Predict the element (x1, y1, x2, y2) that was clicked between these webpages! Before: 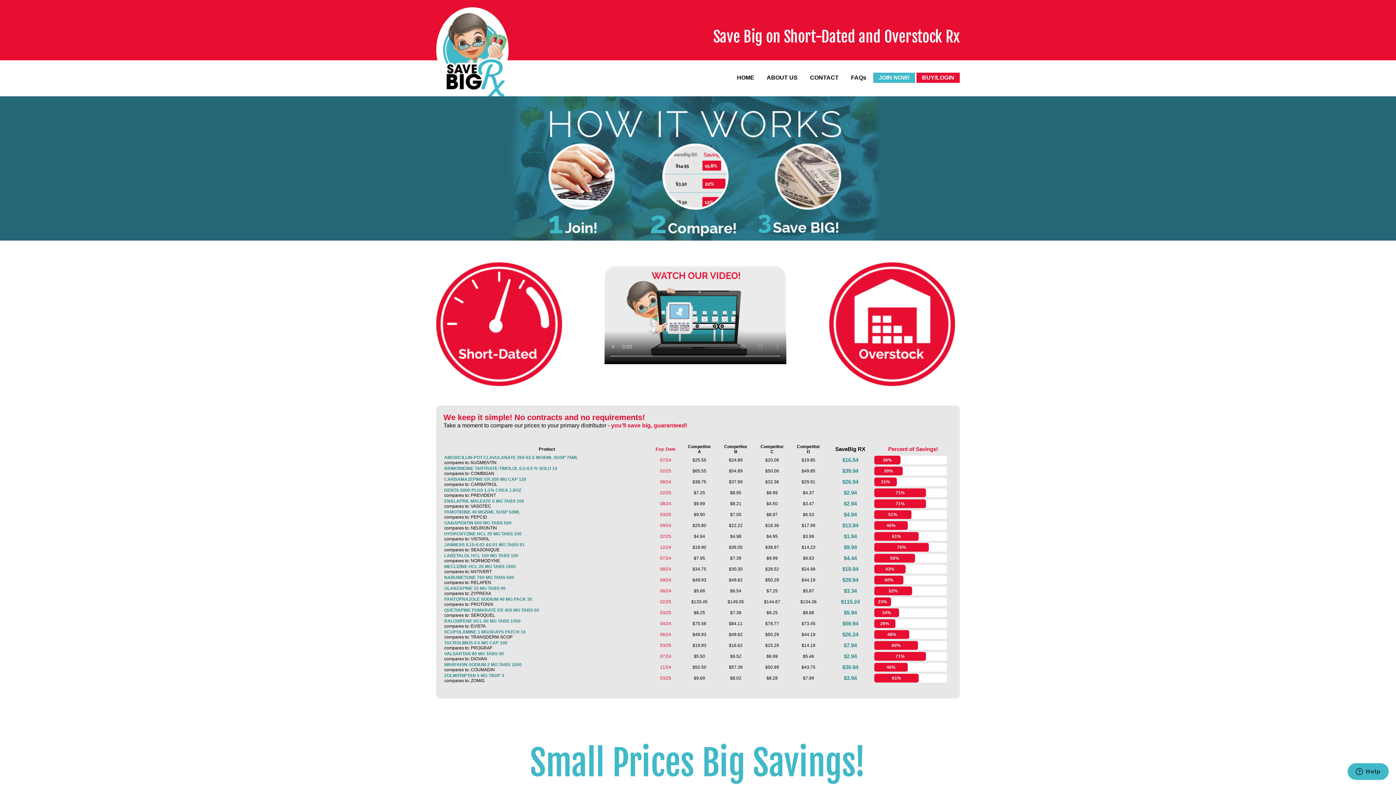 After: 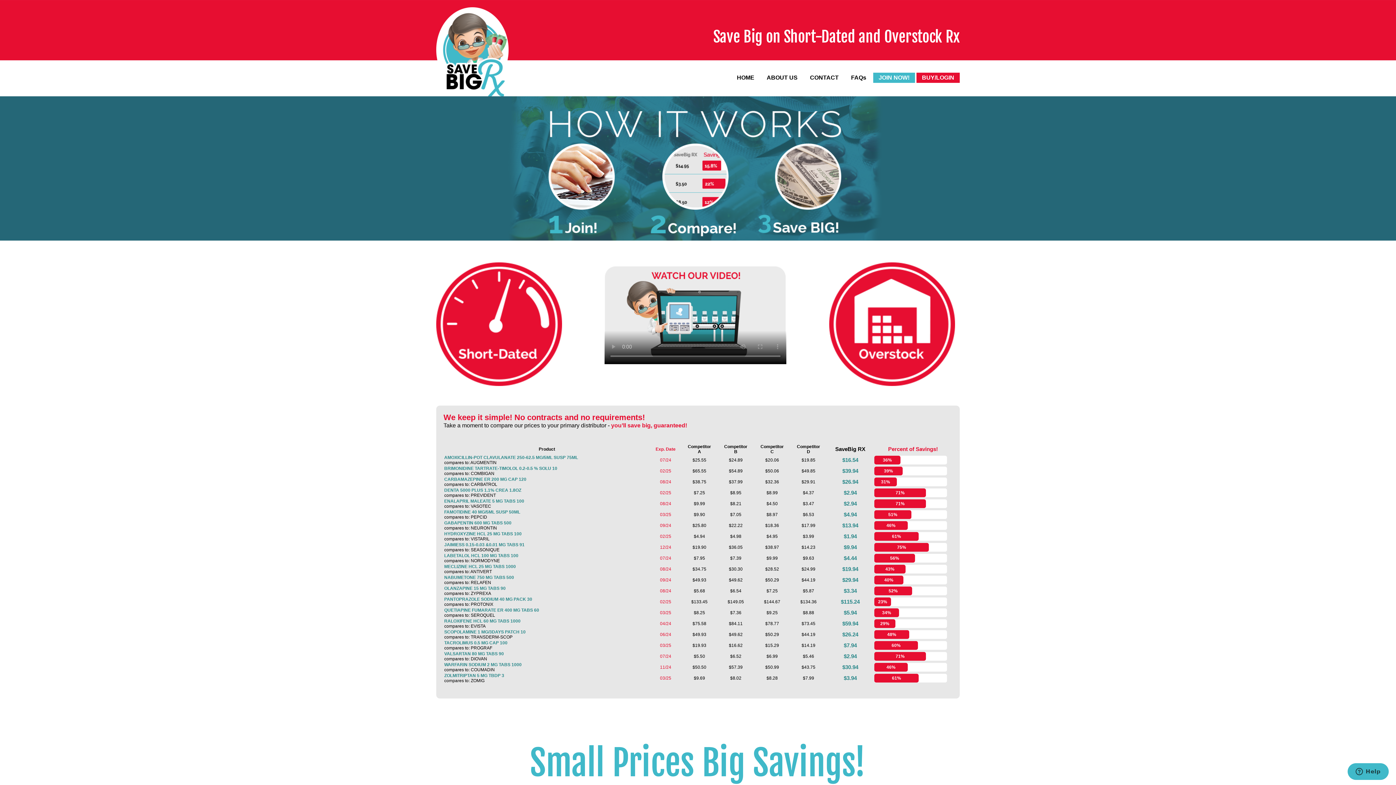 Action: label: MECLIZINE HCL 25 MG TABS 1000 bbox: (444, 564, 516, 569)